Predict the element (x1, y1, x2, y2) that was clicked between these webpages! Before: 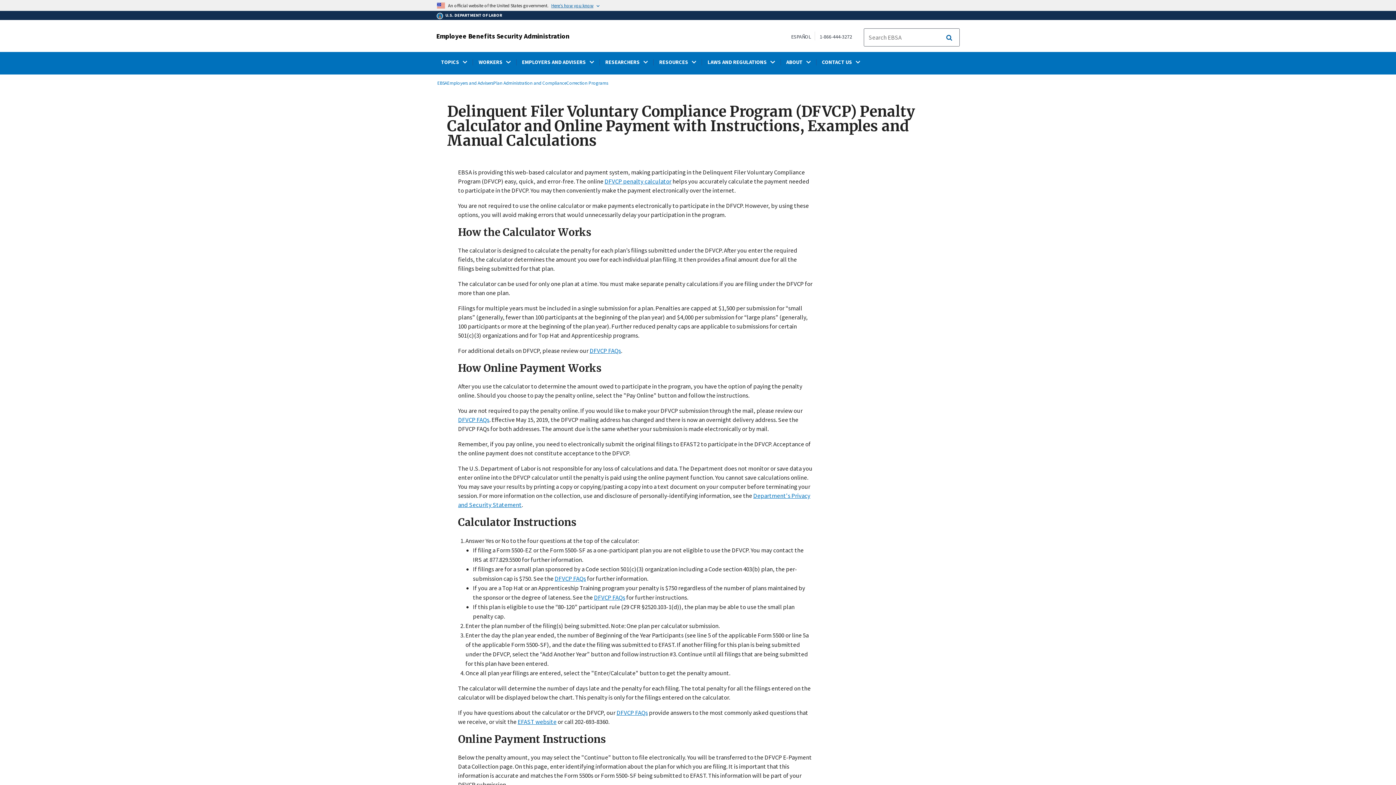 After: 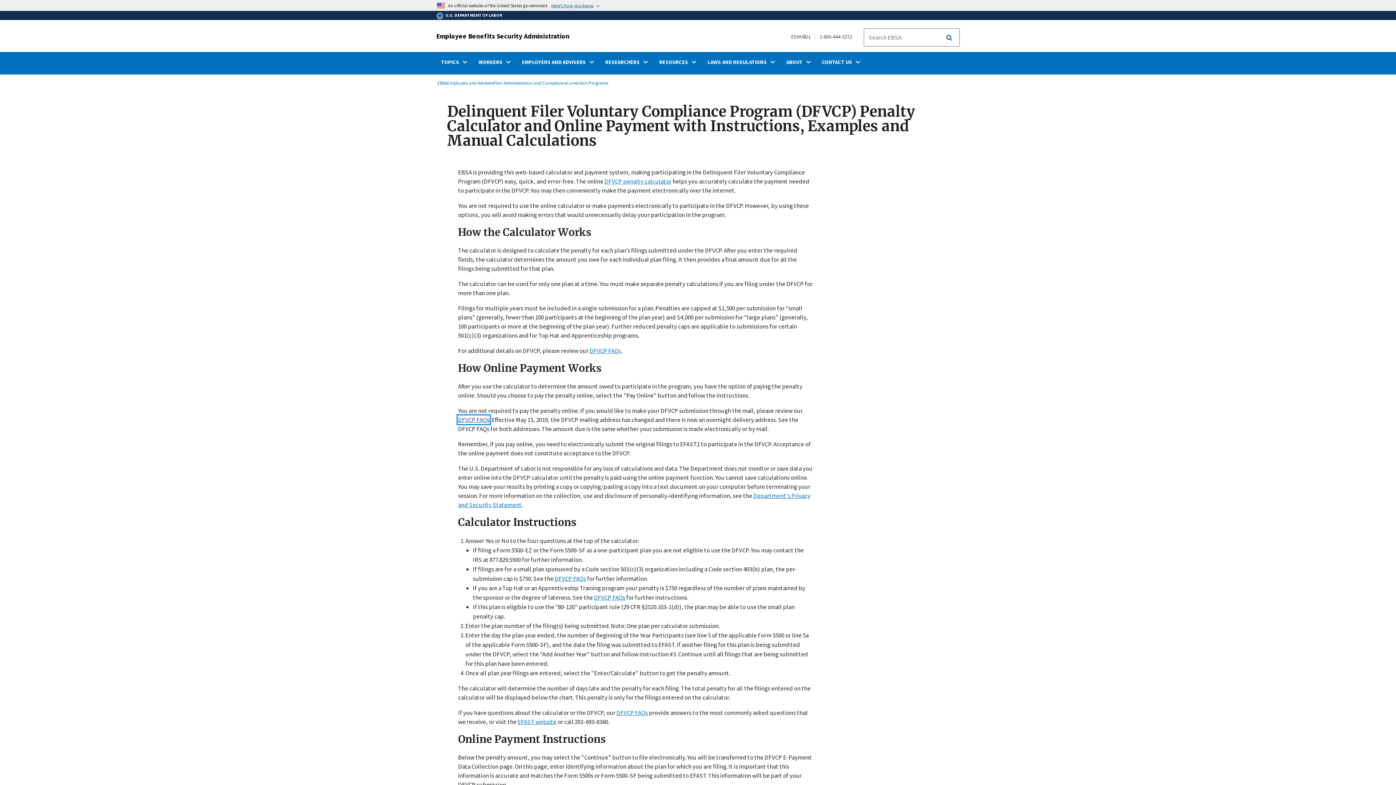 Action: bbox: (458, 416, 489, 424) label: DFVCP FAQs